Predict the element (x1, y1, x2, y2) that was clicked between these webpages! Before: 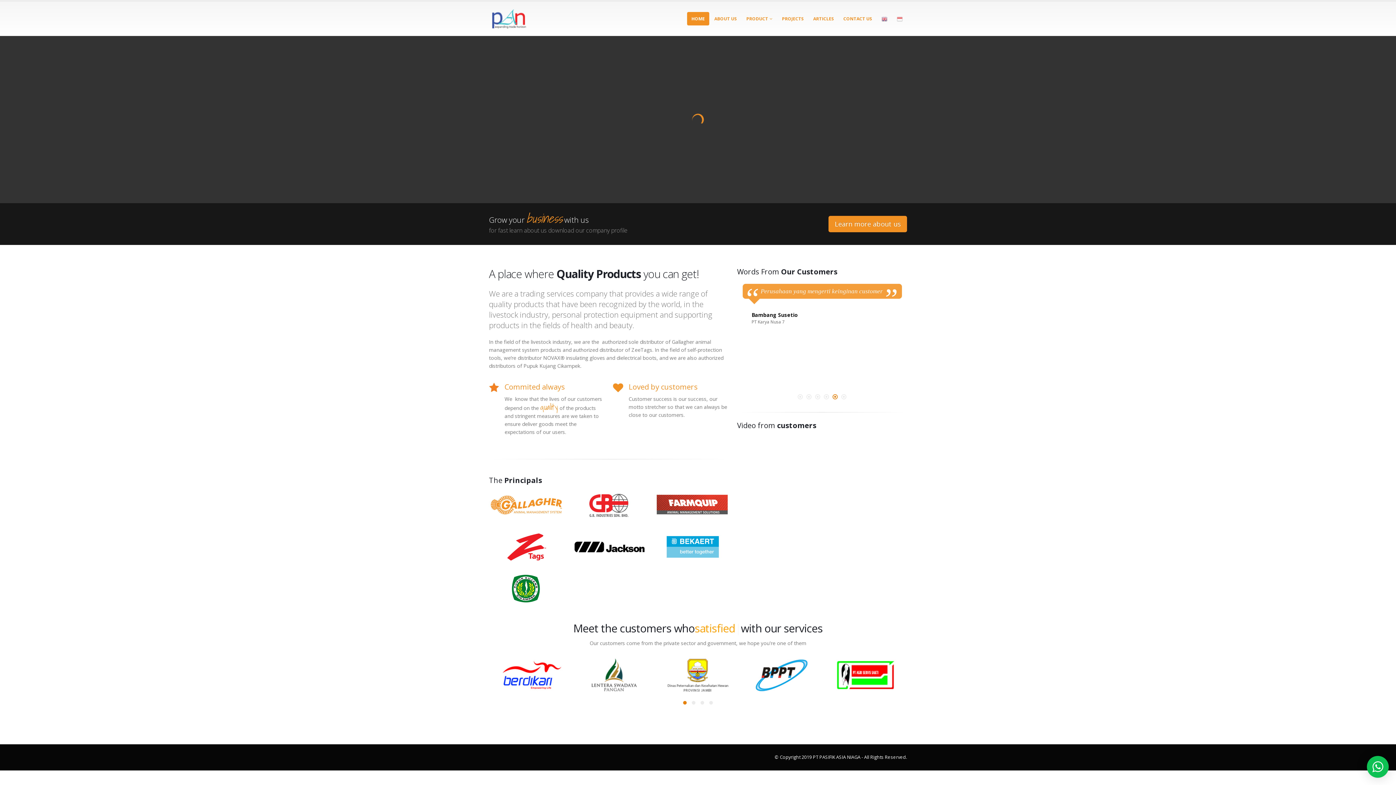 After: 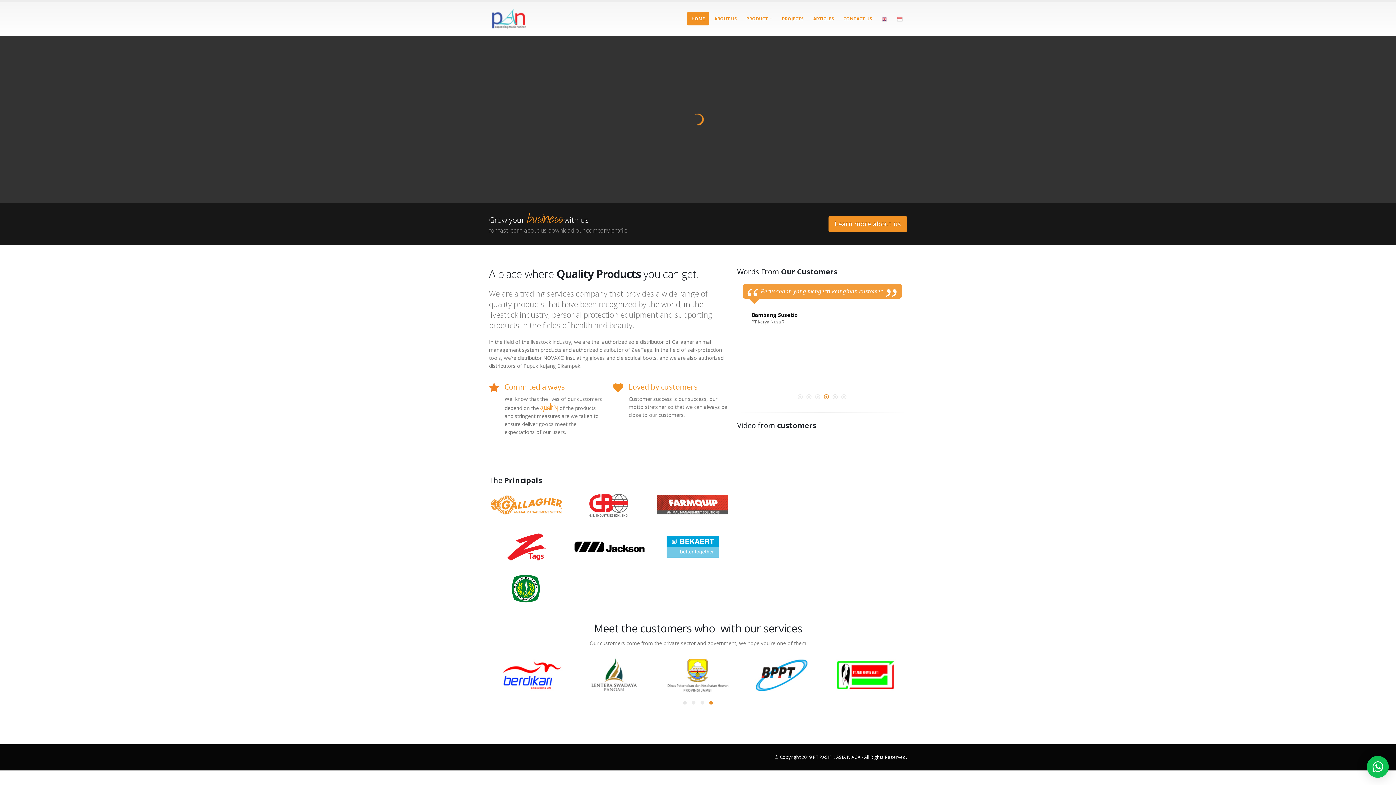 Action: bbox: (489, 9, 529, 28)